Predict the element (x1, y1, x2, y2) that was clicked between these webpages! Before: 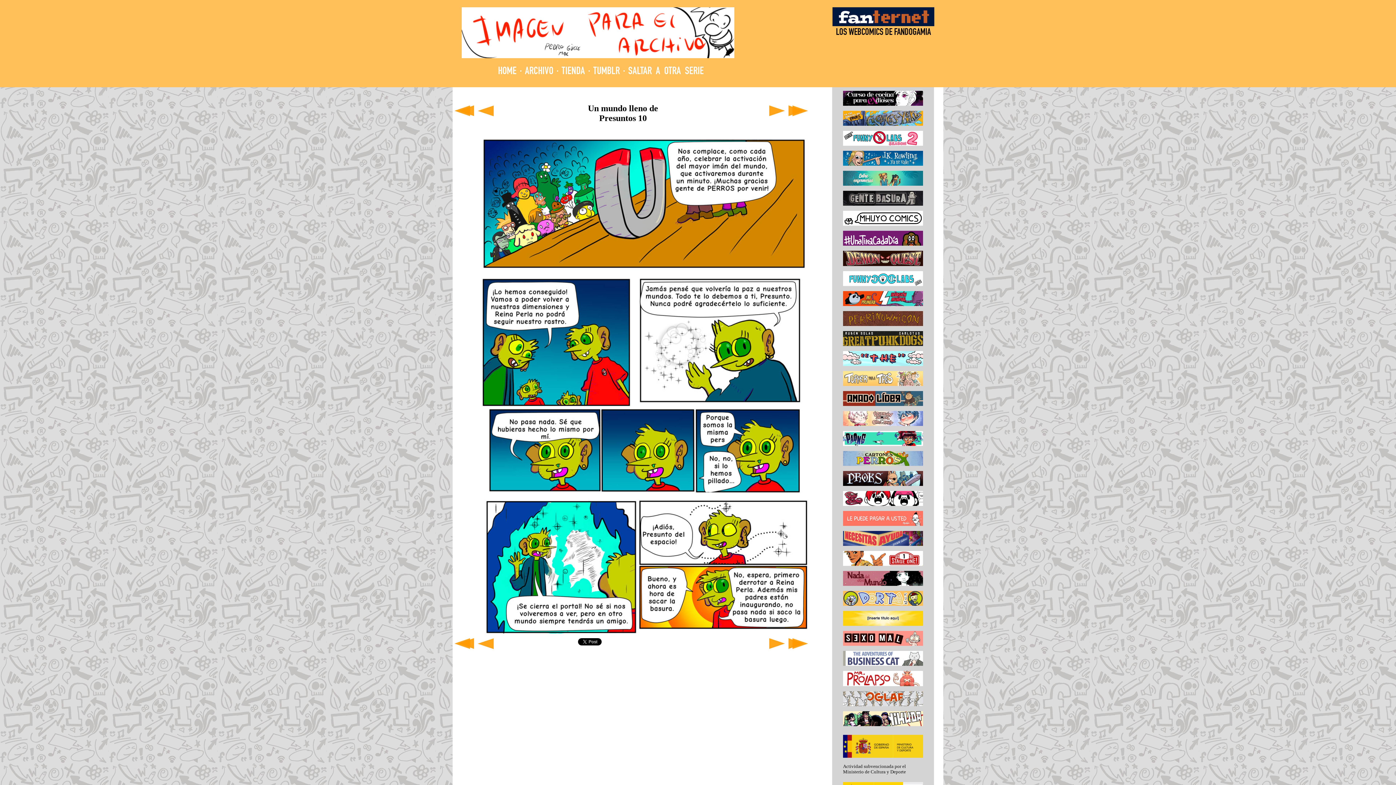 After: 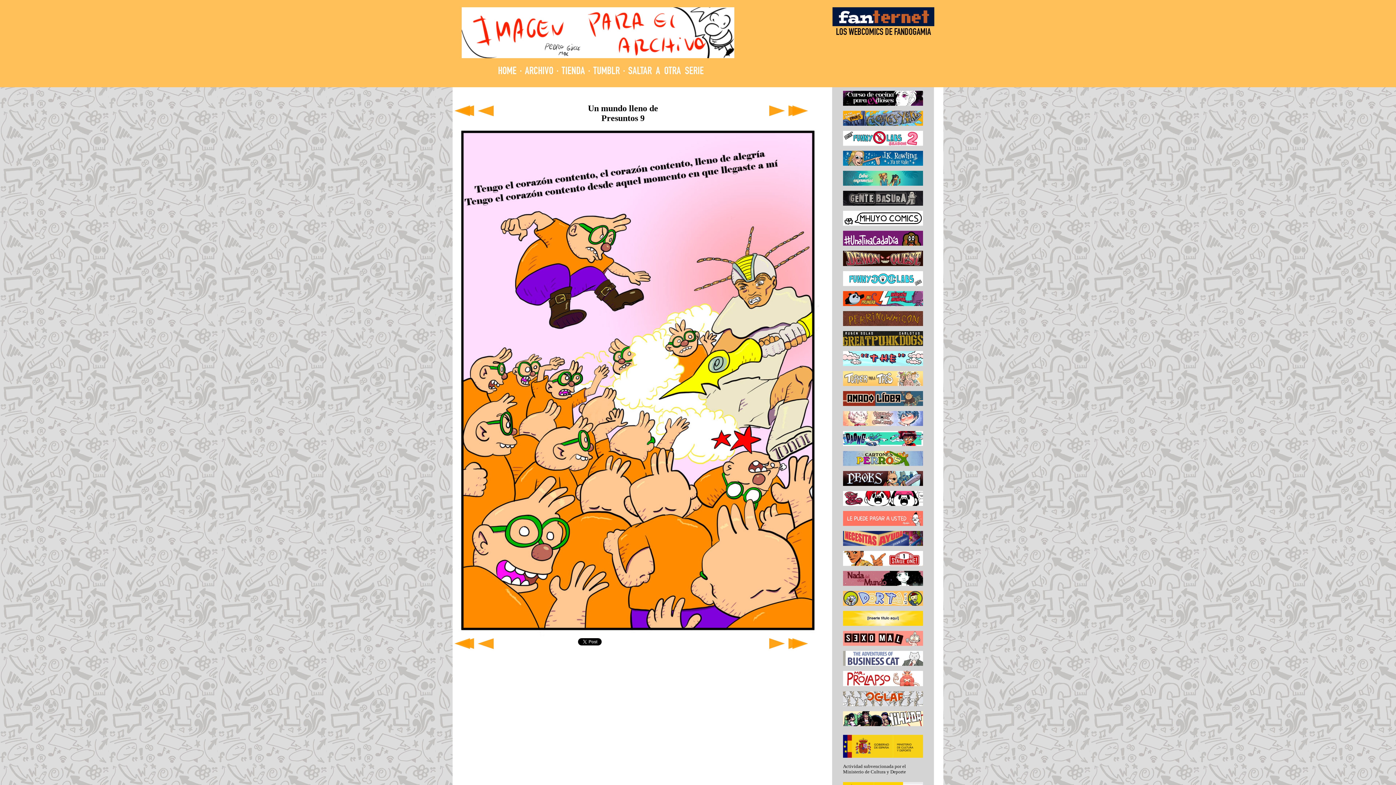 Action: bbox: (477, 111, 493, 117)